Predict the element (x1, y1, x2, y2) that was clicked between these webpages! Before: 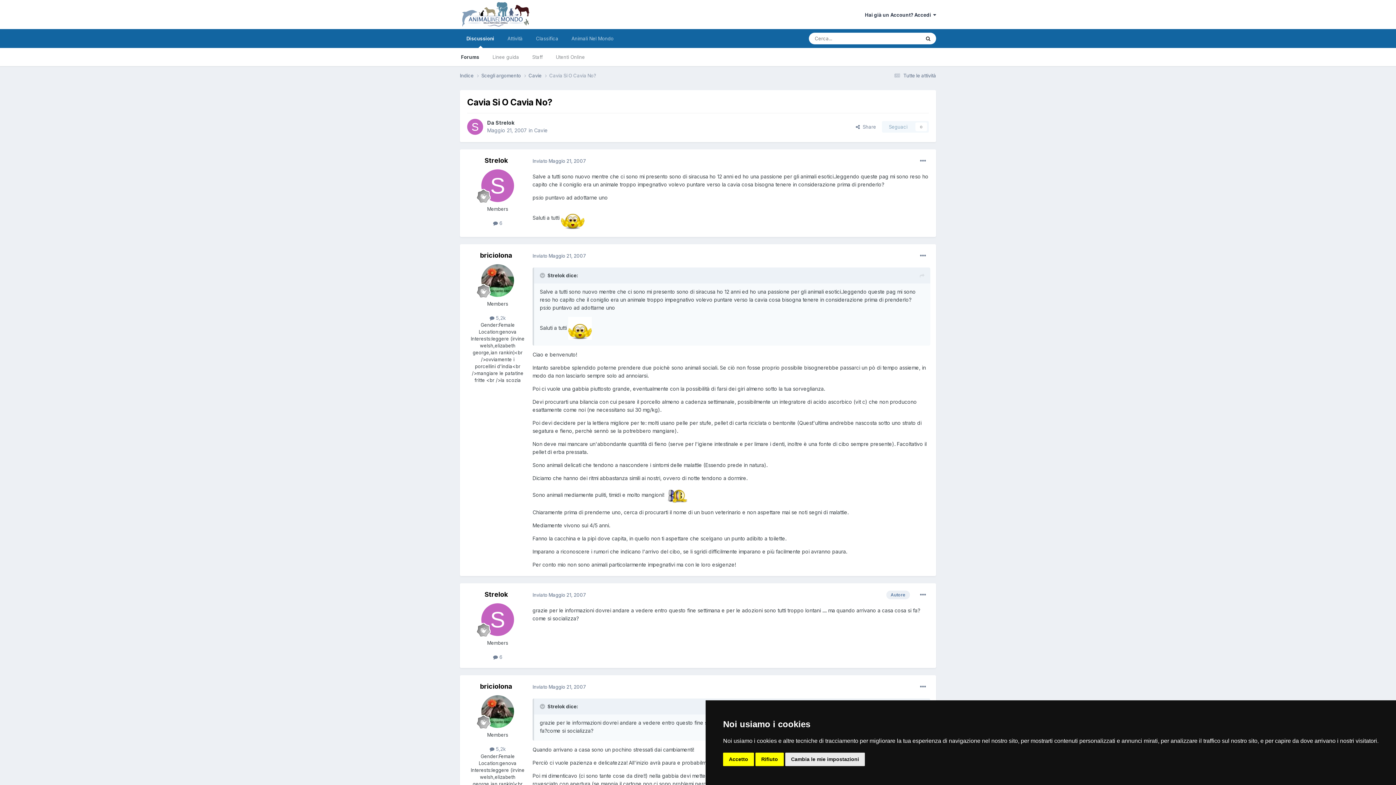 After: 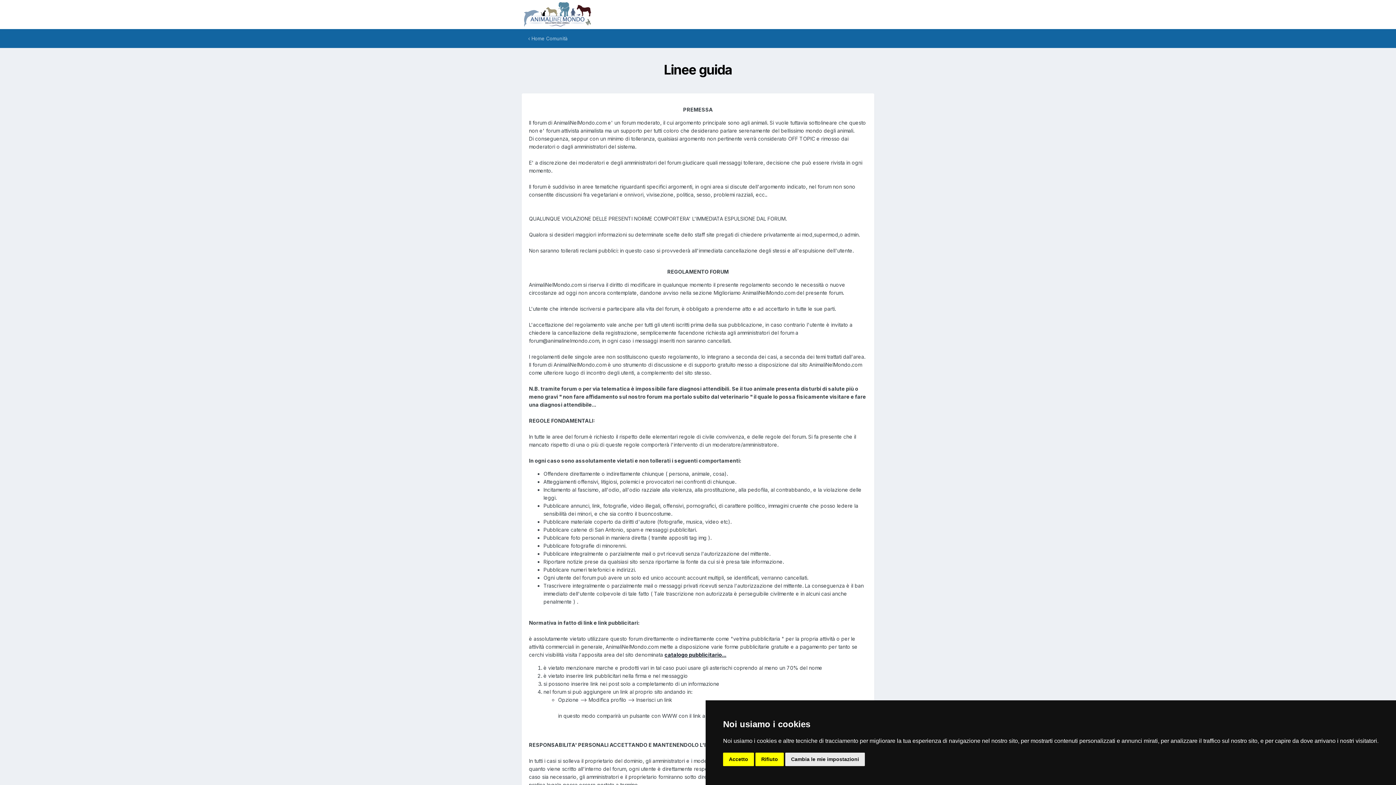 Action: bbox: (486, 48, 525, 66) label: Linee guida